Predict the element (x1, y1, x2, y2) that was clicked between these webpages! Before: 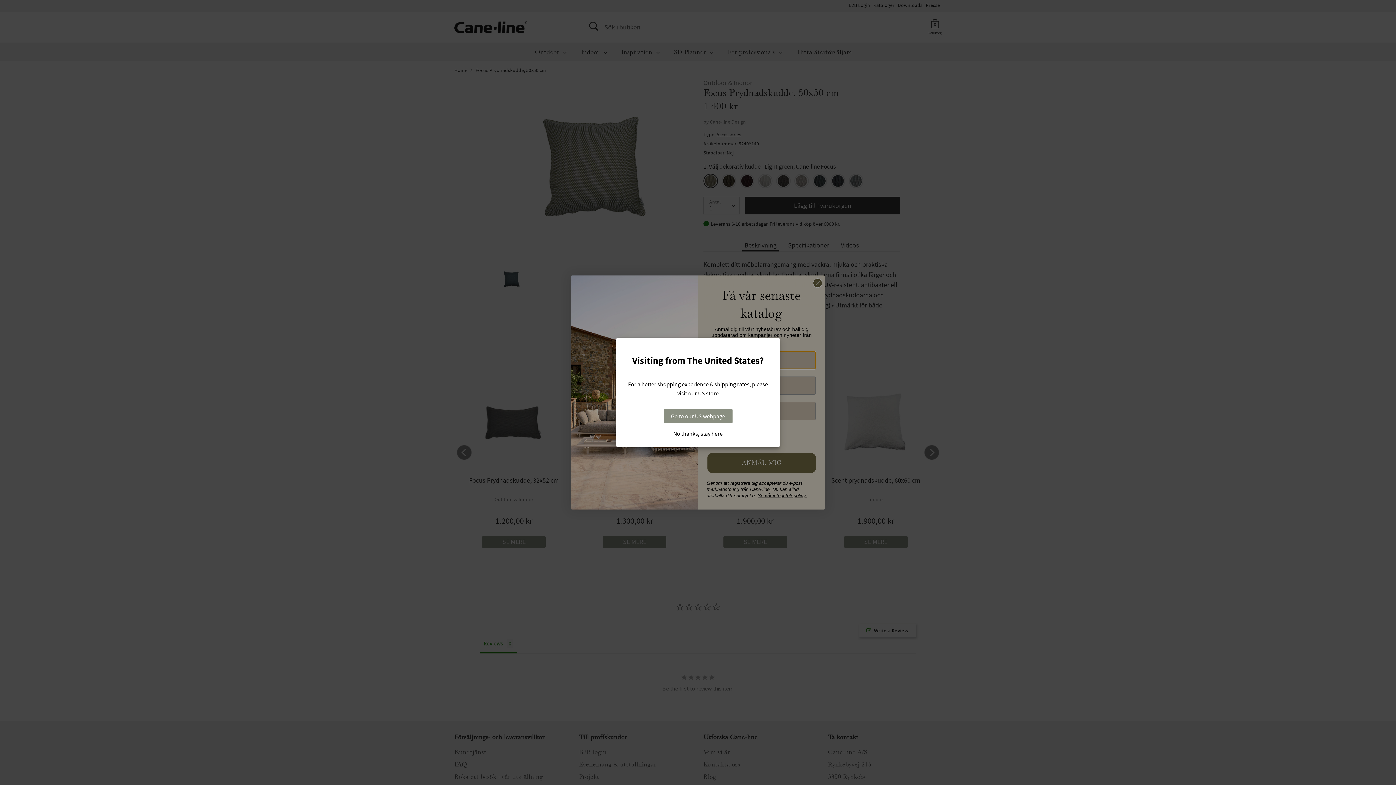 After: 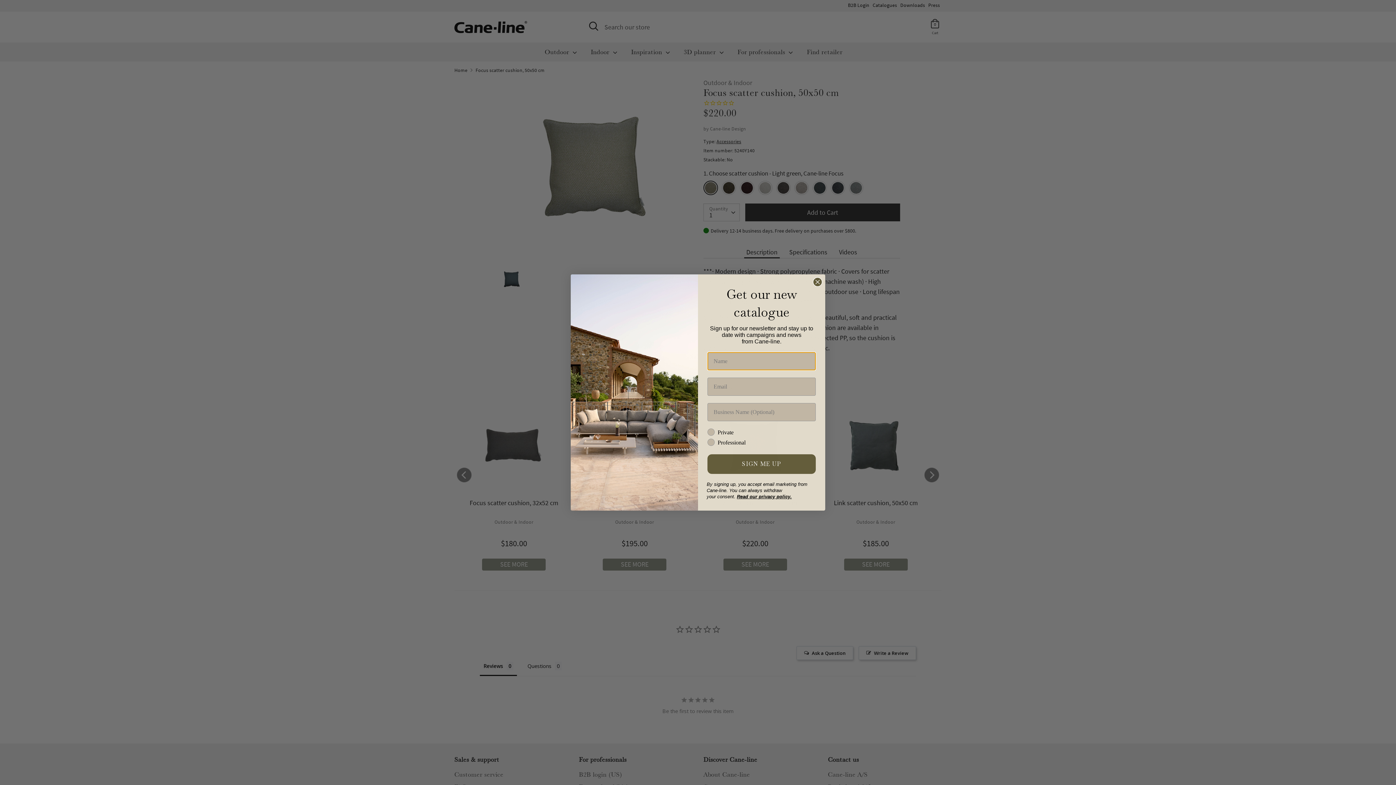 Action: bbox: (663, 409, 732, 423) label: Go to our US webpage